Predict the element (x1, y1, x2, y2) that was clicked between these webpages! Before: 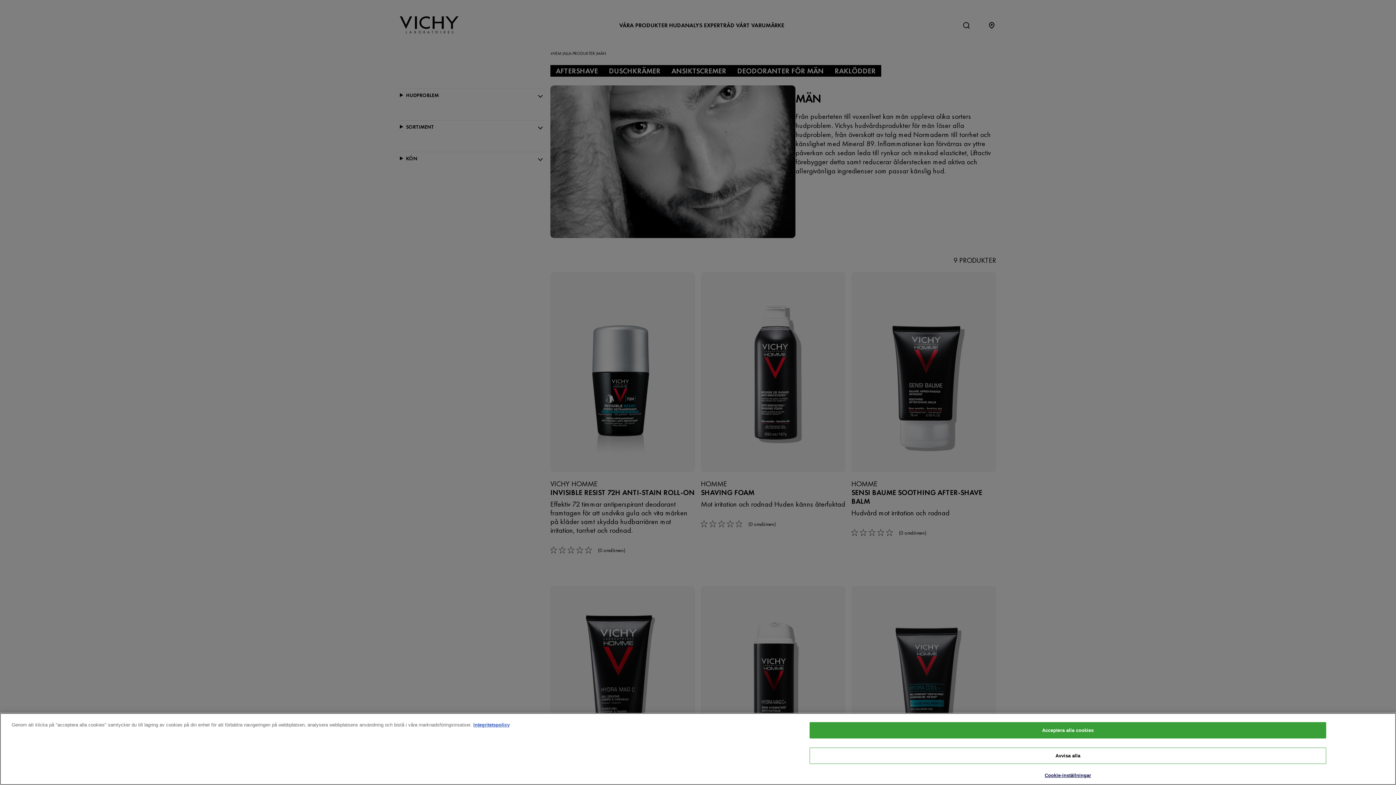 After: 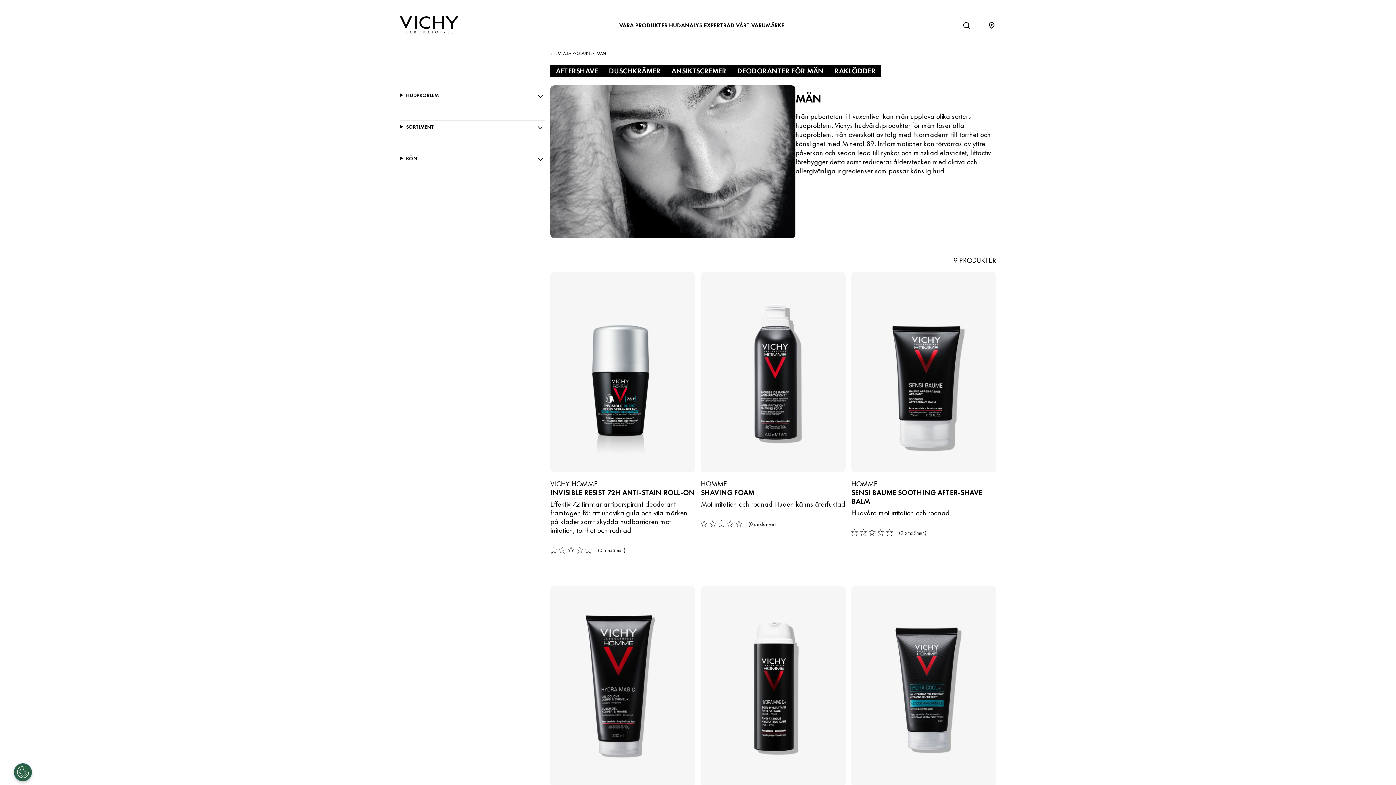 Action: bbox: (809, 722, 1326, 738) label: Acceptera alla cookies